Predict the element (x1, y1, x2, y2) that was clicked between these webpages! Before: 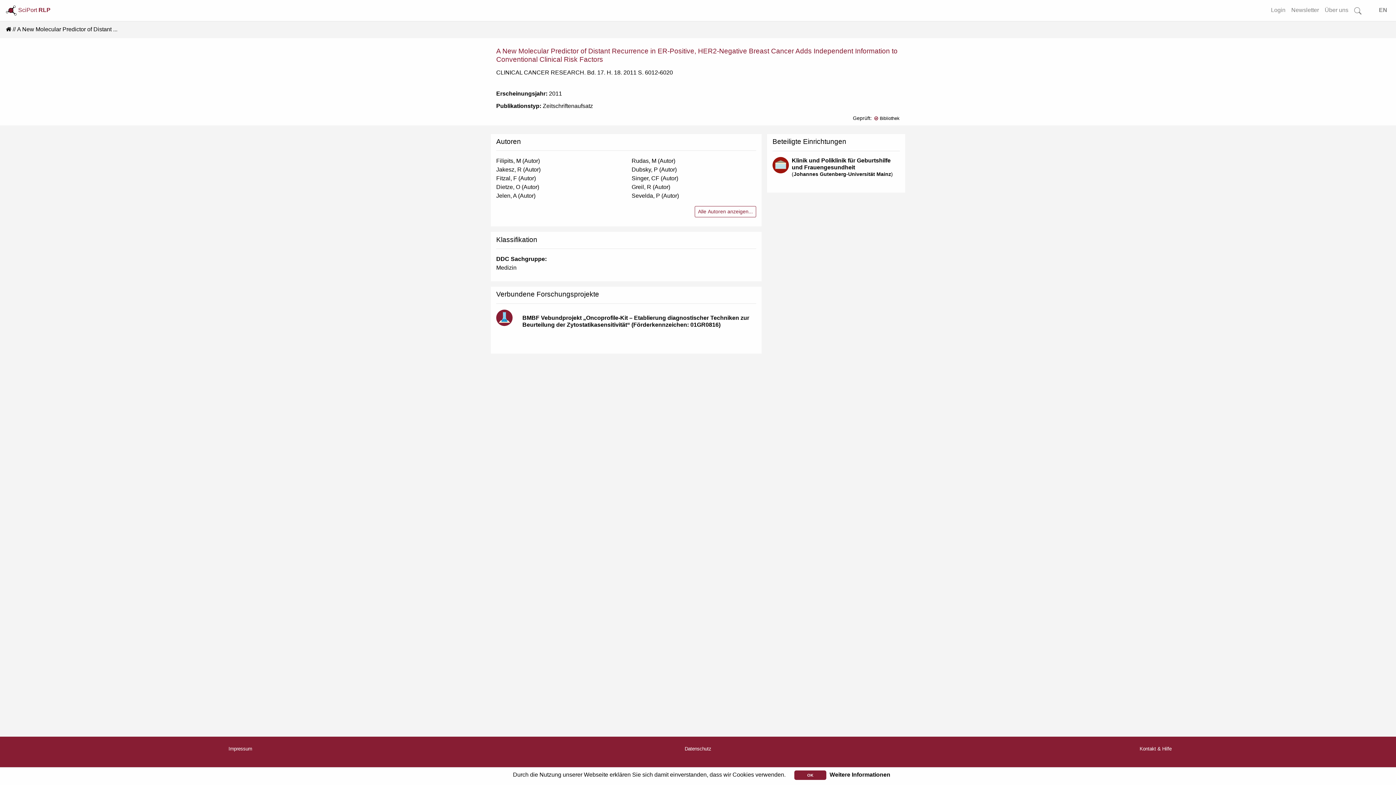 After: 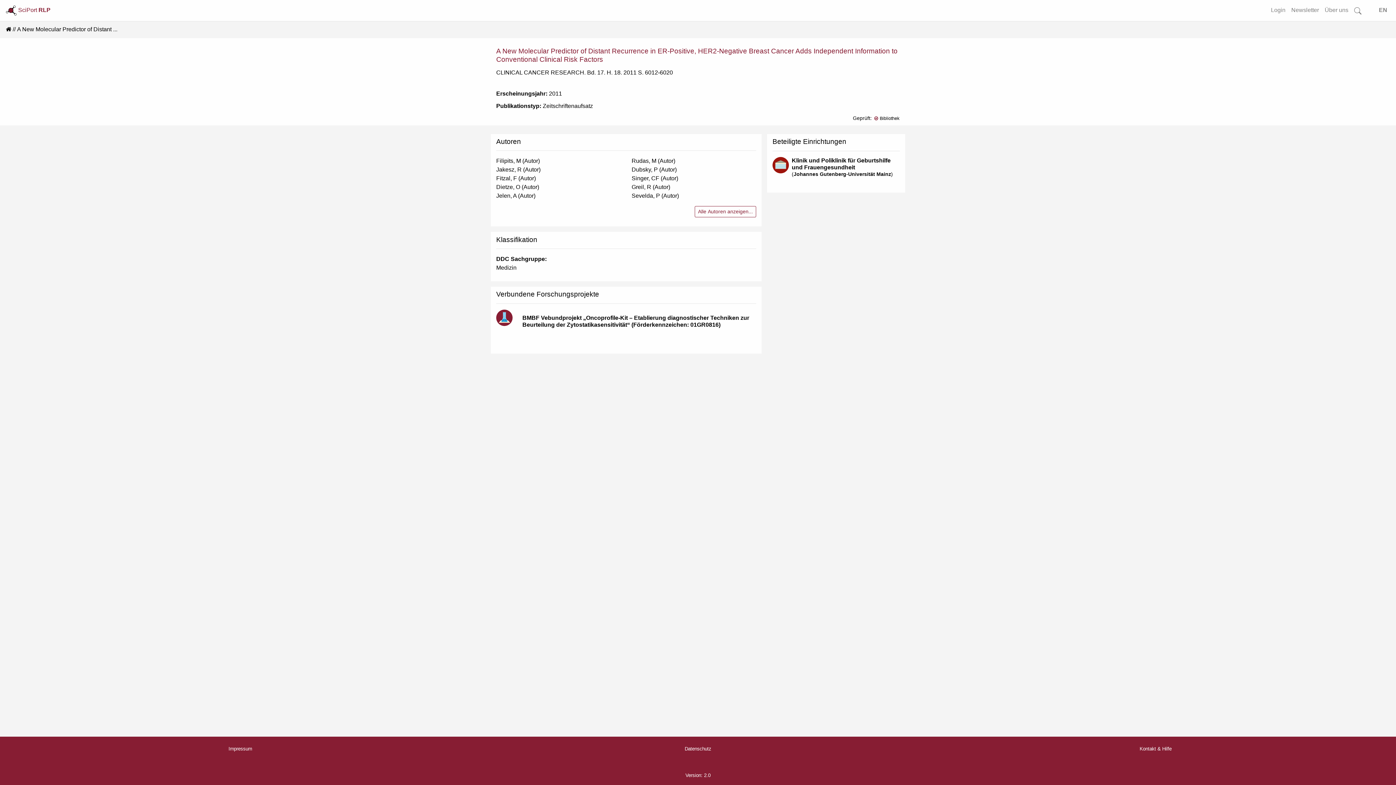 Action: label: OK bbox: (794, 770, 826, 780)